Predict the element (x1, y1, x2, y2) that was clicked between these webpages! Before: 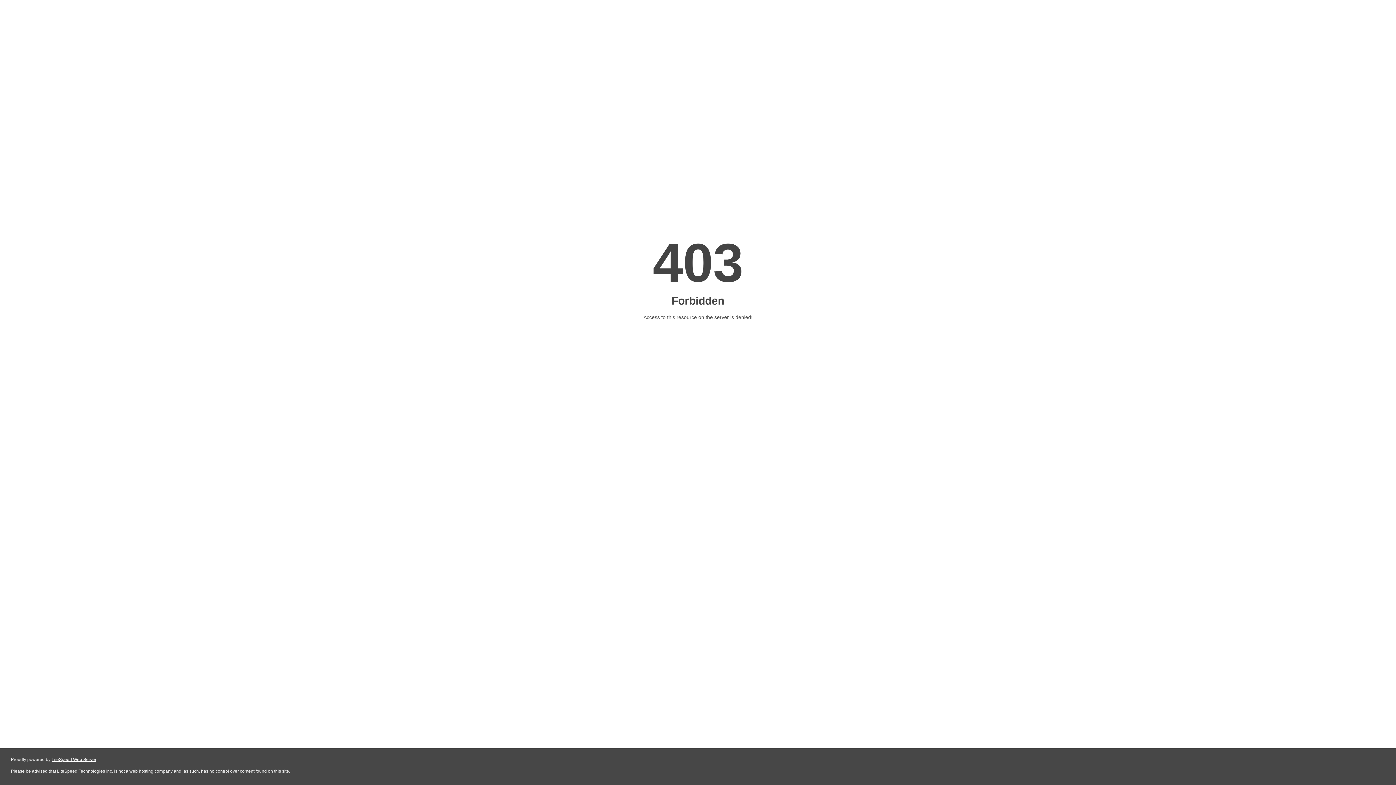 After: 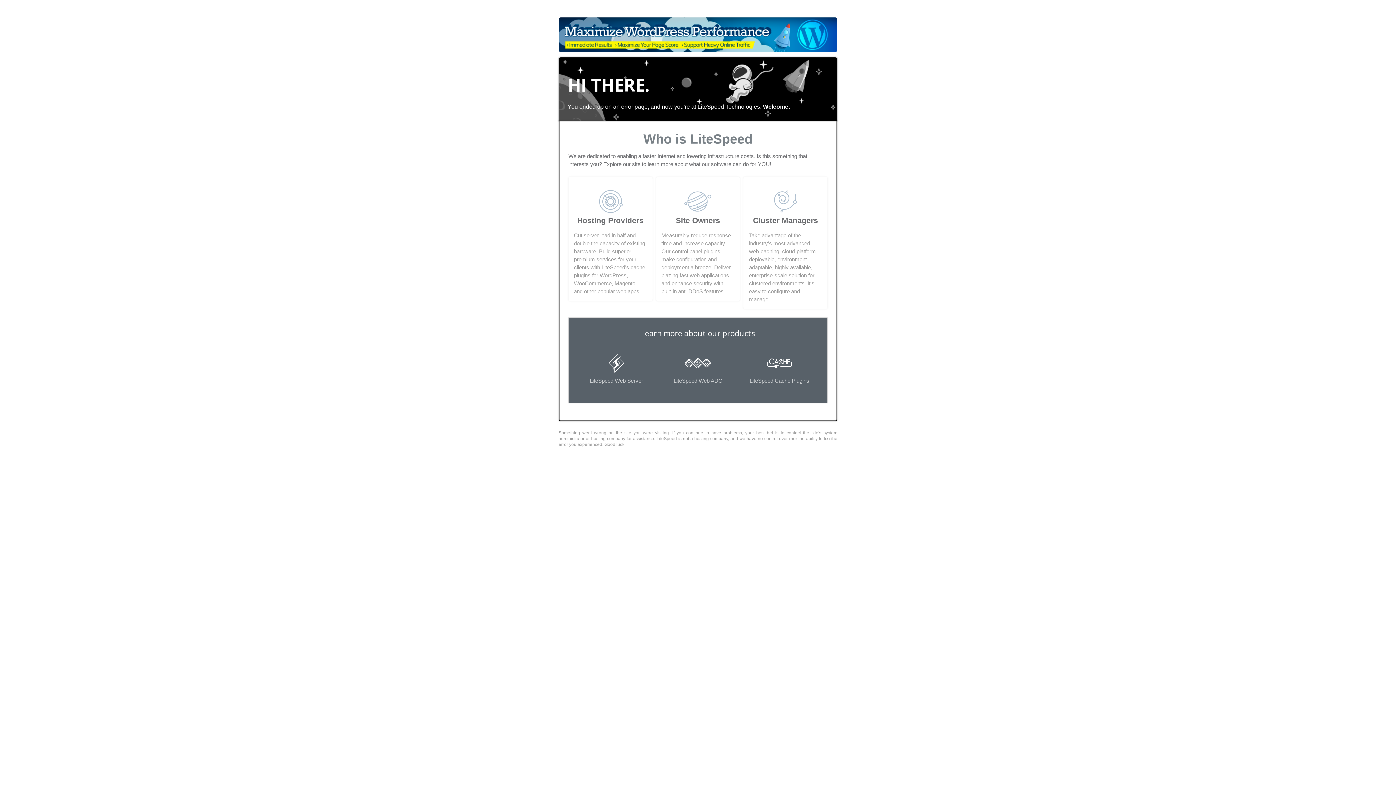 Action: label: LiteSpeed Web Server bbox: (51, 757, 96, 762)